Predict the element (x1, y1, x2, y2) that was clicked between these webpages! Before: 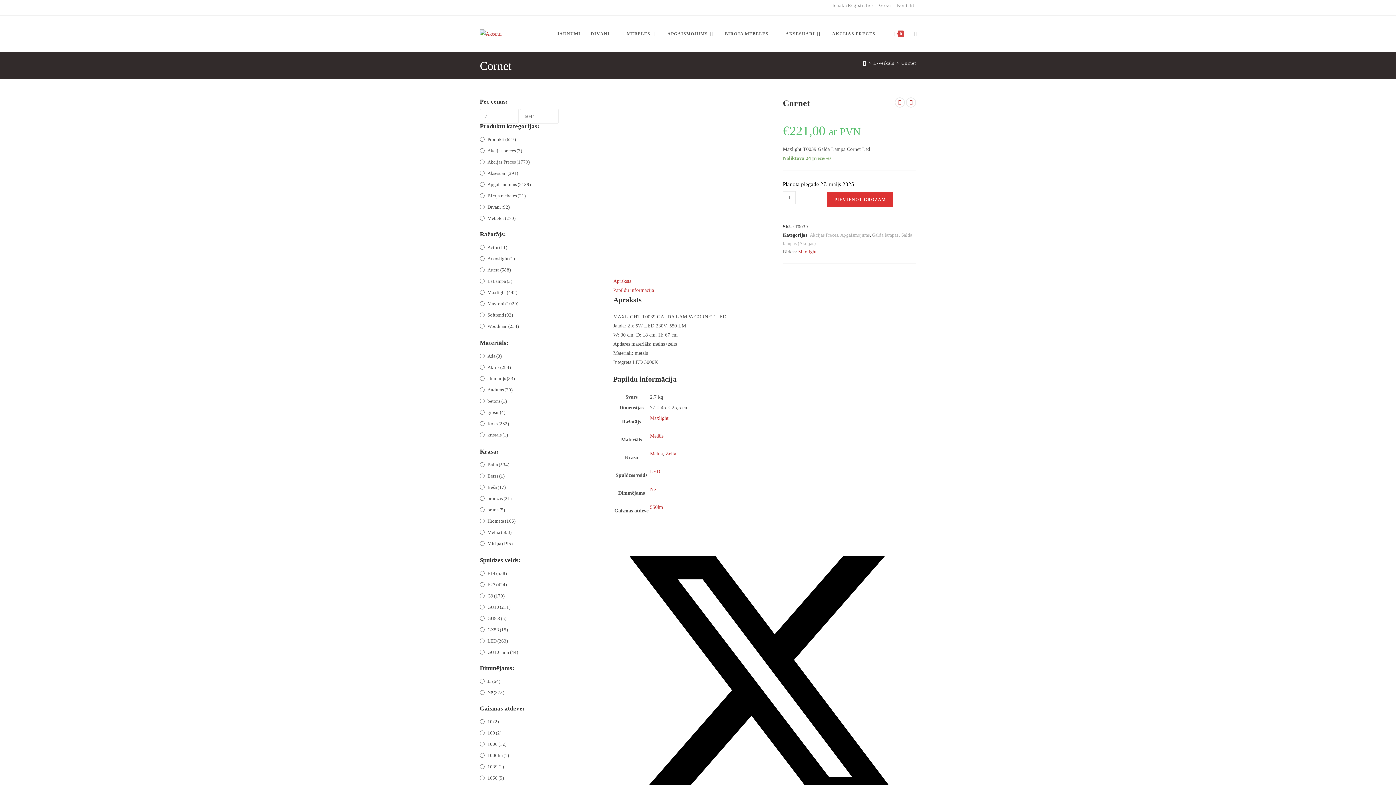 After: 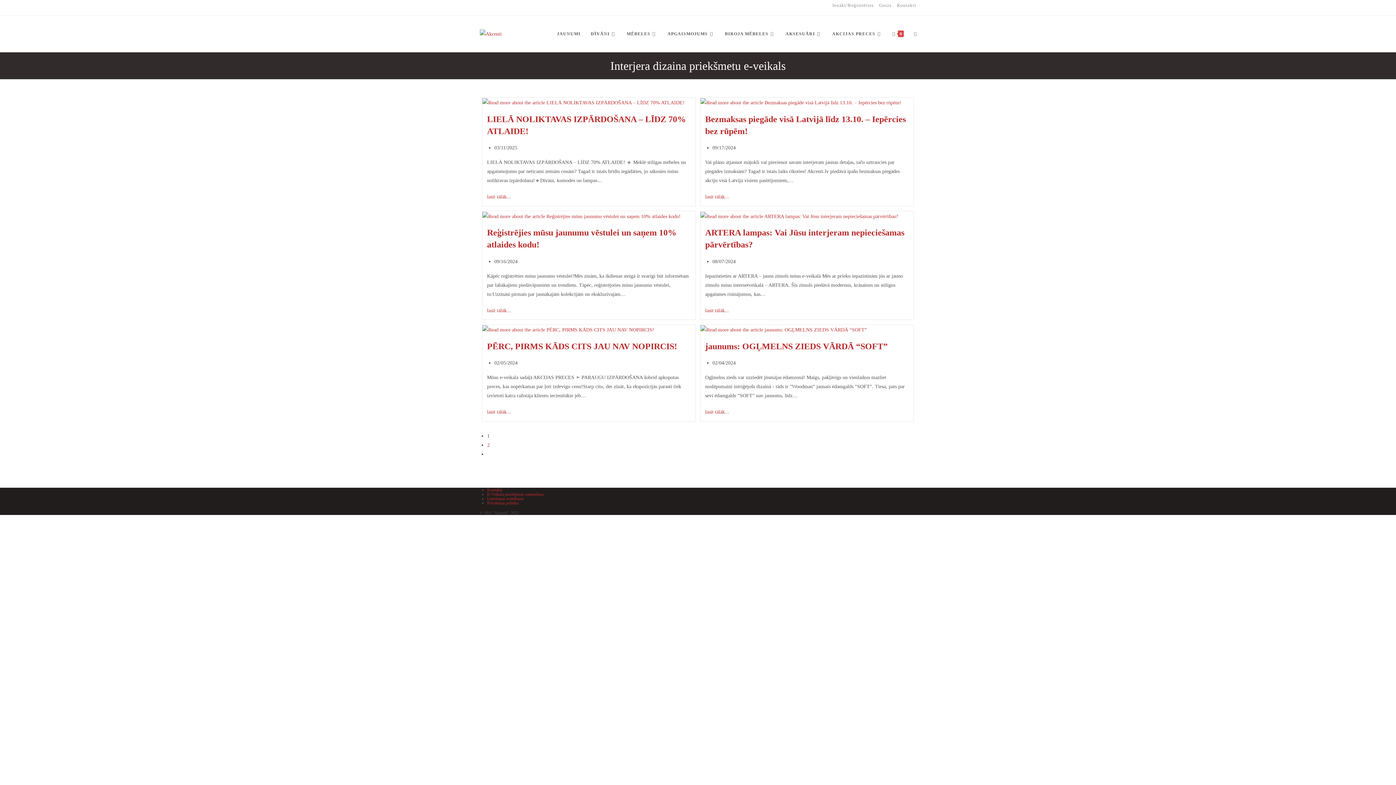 Action: bbox: (480, 30, 501, 36)